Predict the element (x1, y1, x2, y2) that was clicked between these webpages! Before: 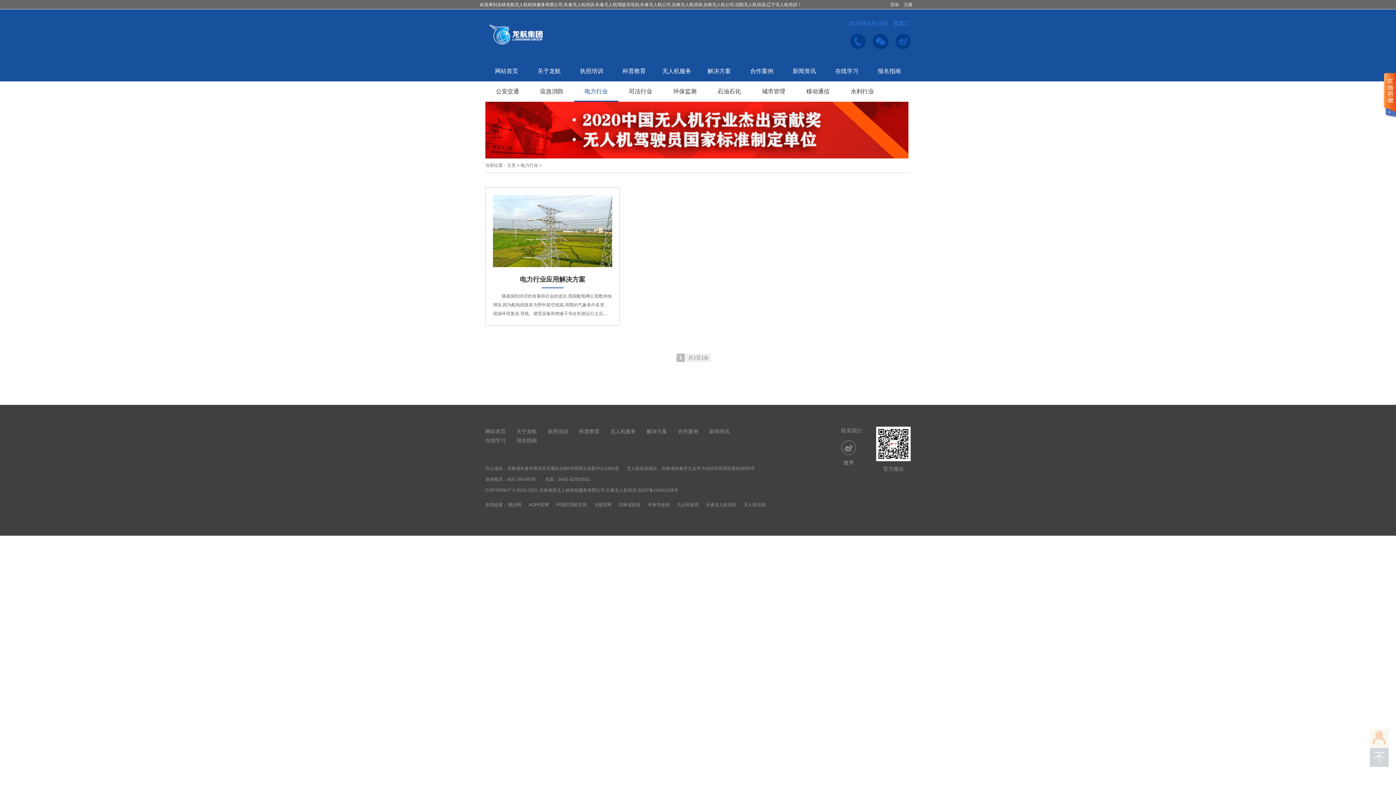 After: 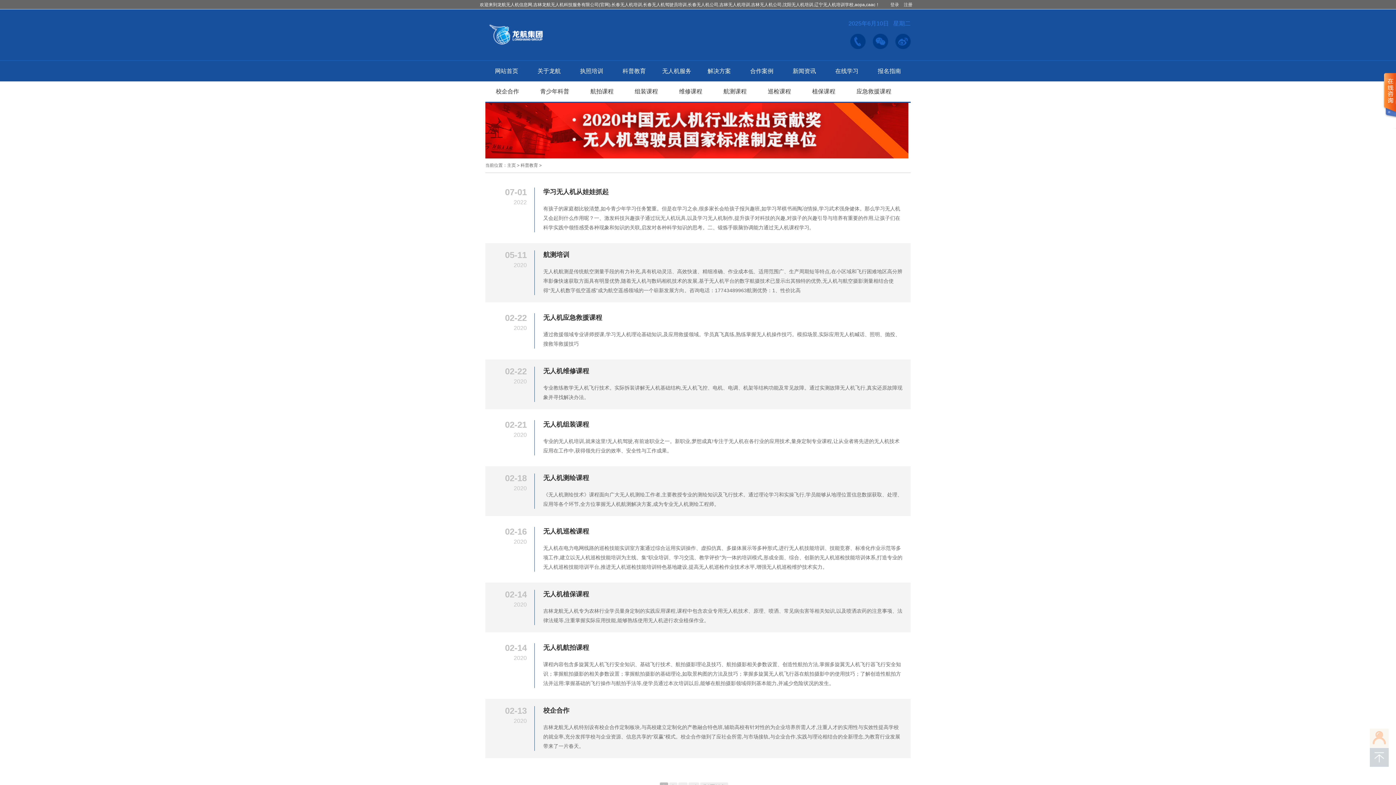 Action: bbox: (579, 428, 599, 434) label: 科普教育